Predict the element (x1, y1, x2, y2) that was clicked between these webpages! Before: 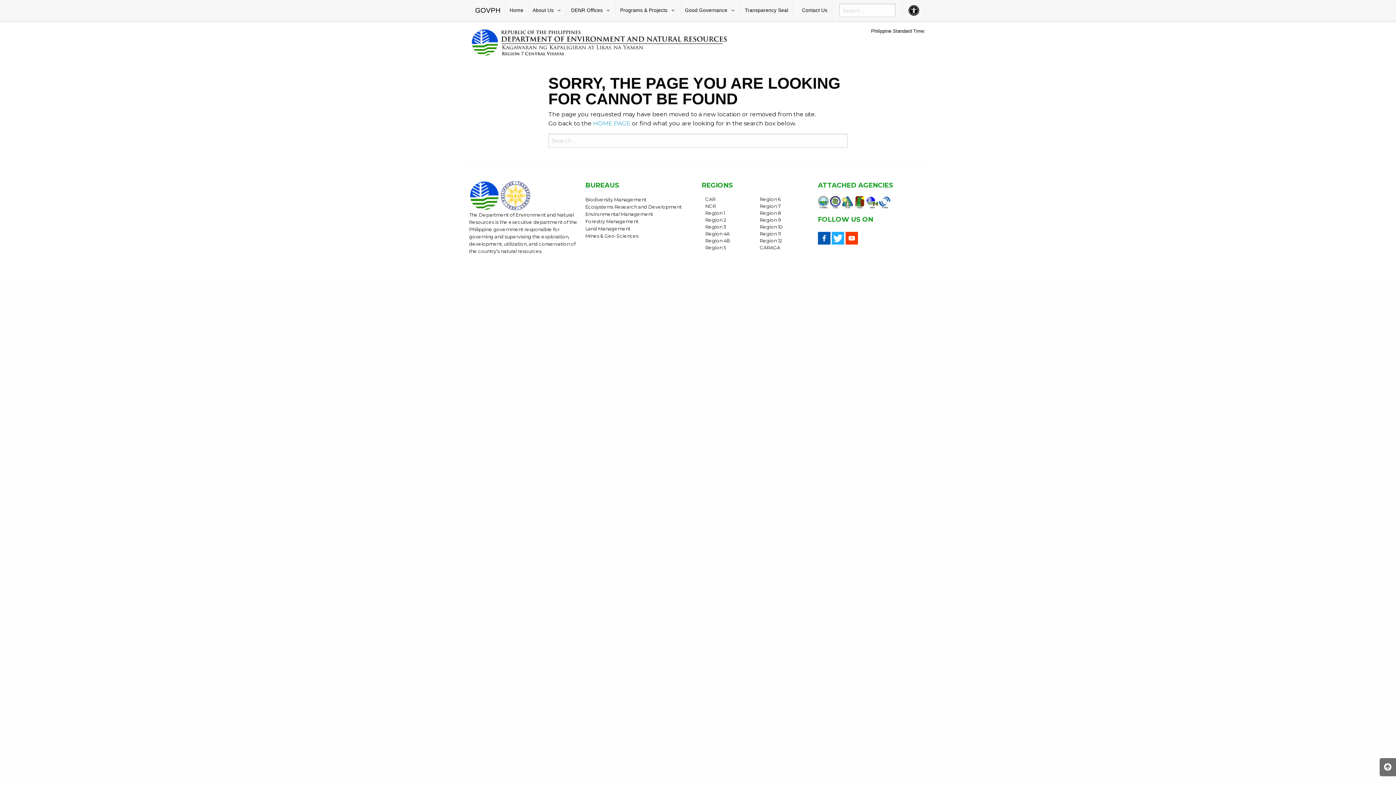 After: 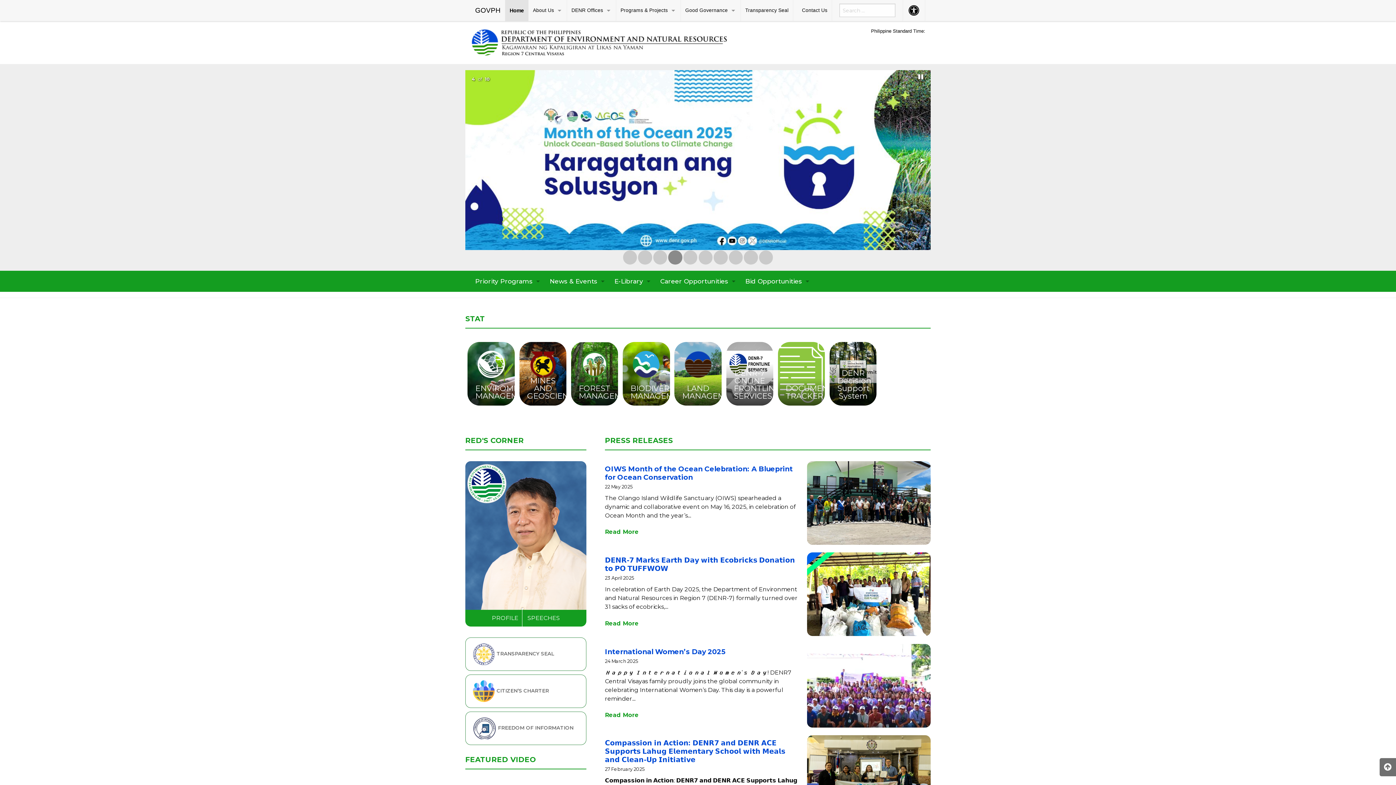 Action: bbox: (469, 192, 500, 198)